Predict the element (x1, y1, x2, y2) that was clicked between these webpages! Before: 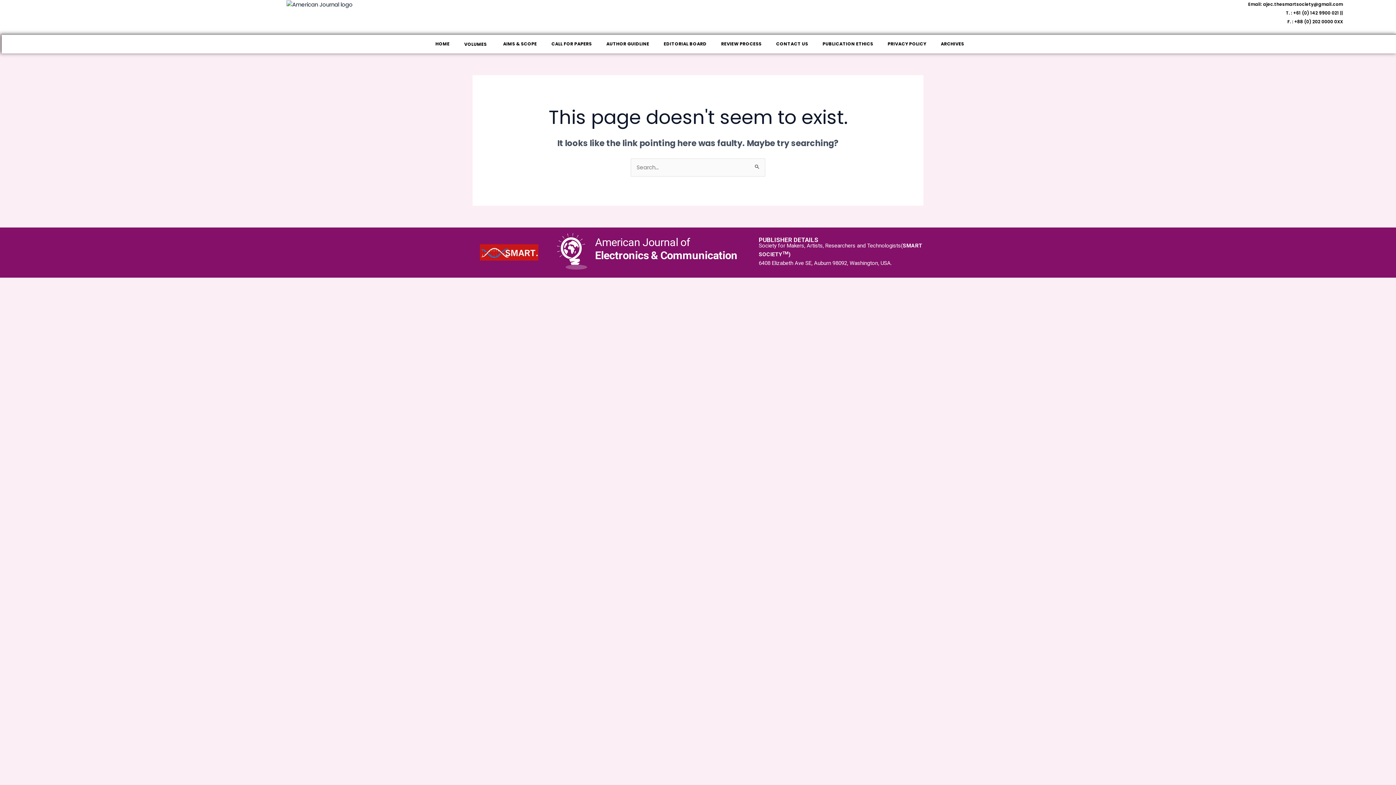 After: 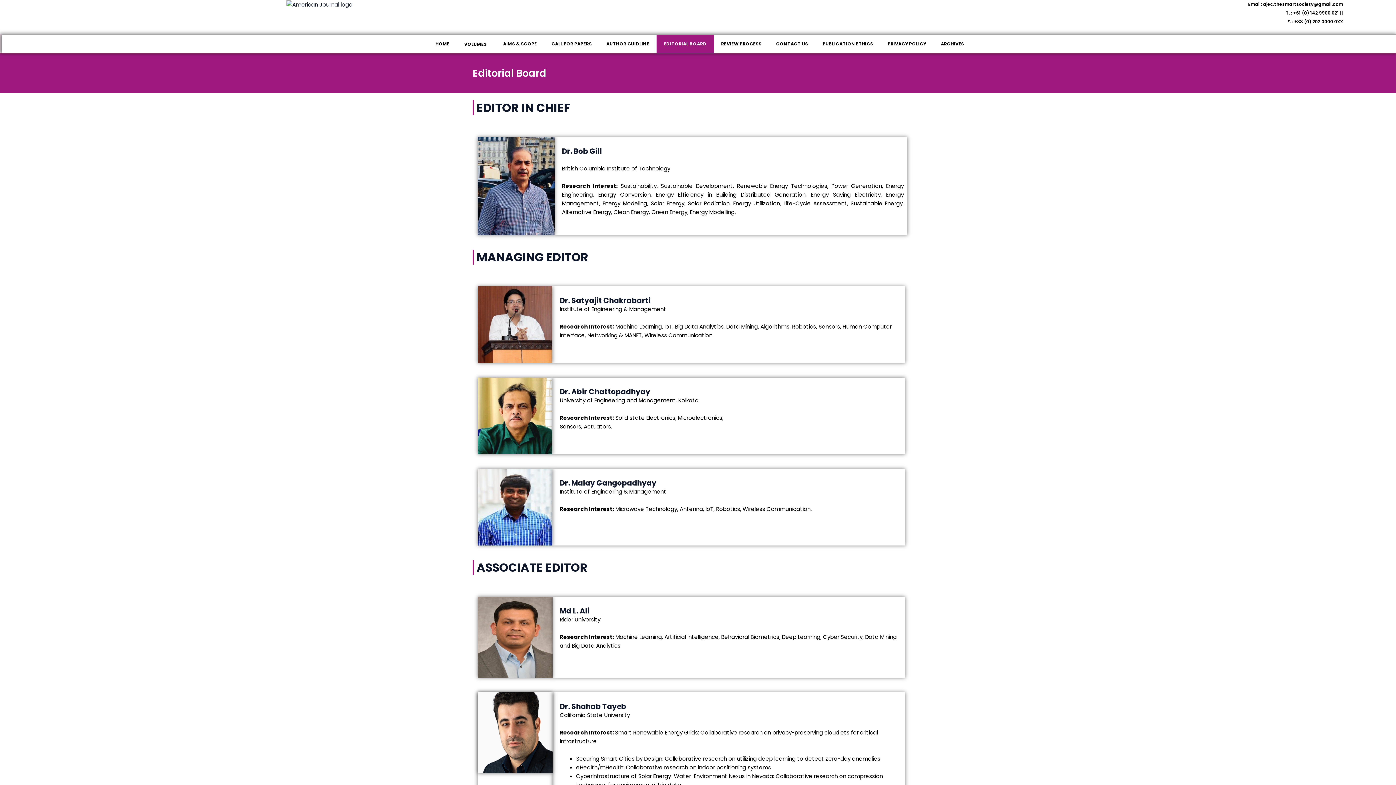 Action: bbox: (656, 34, 714, 53) label: EDITORIAL BOARD